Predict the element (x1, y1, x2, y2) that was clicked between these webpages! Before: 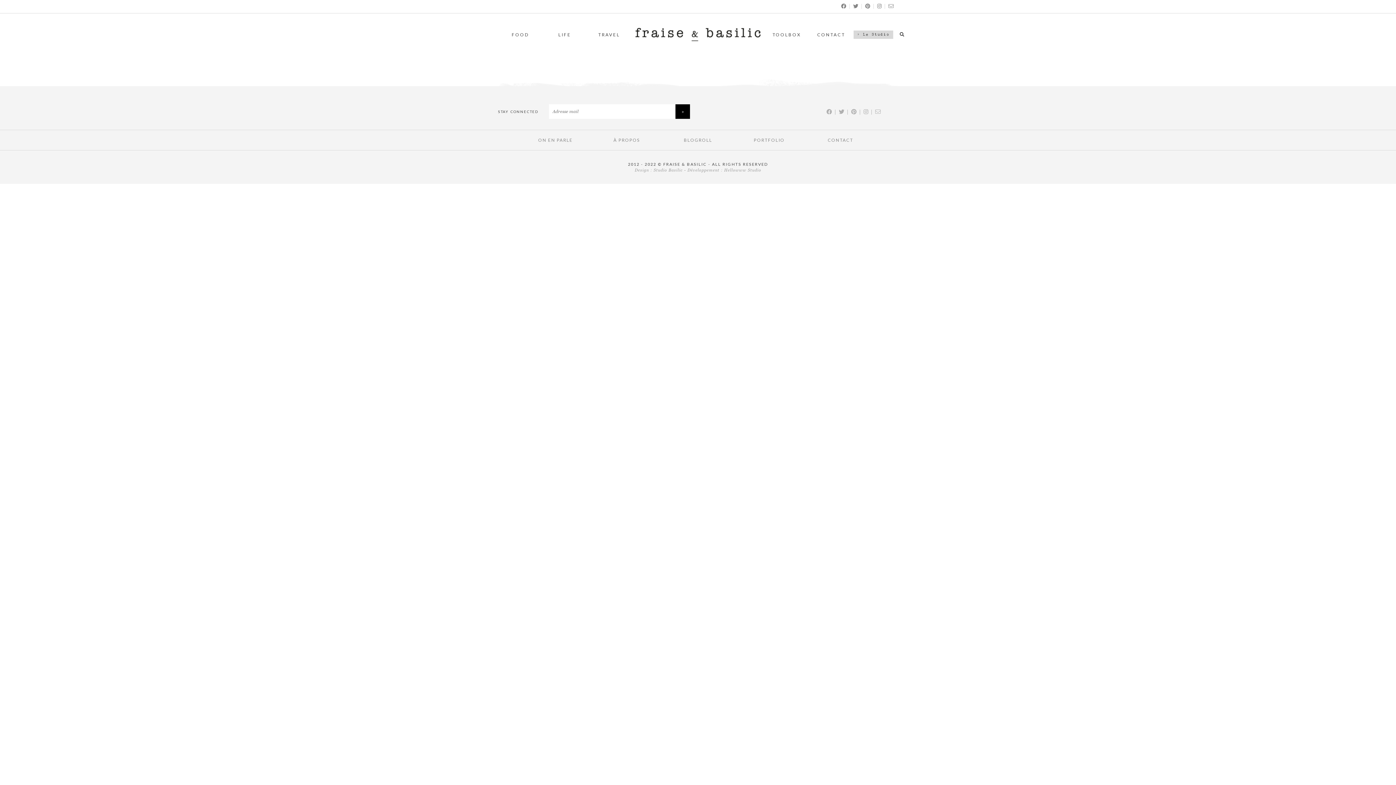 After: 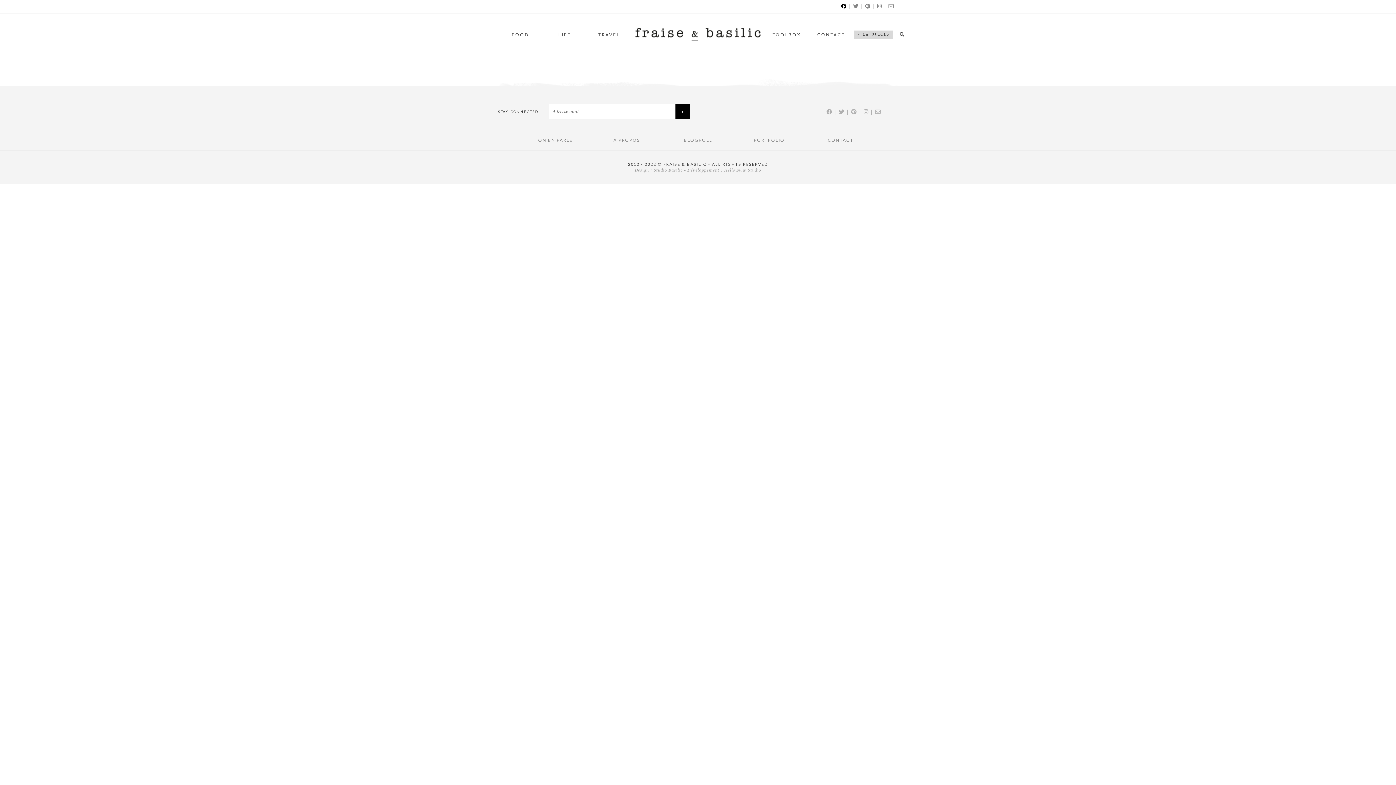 Action: bbox: (841, 2, 847, 9)